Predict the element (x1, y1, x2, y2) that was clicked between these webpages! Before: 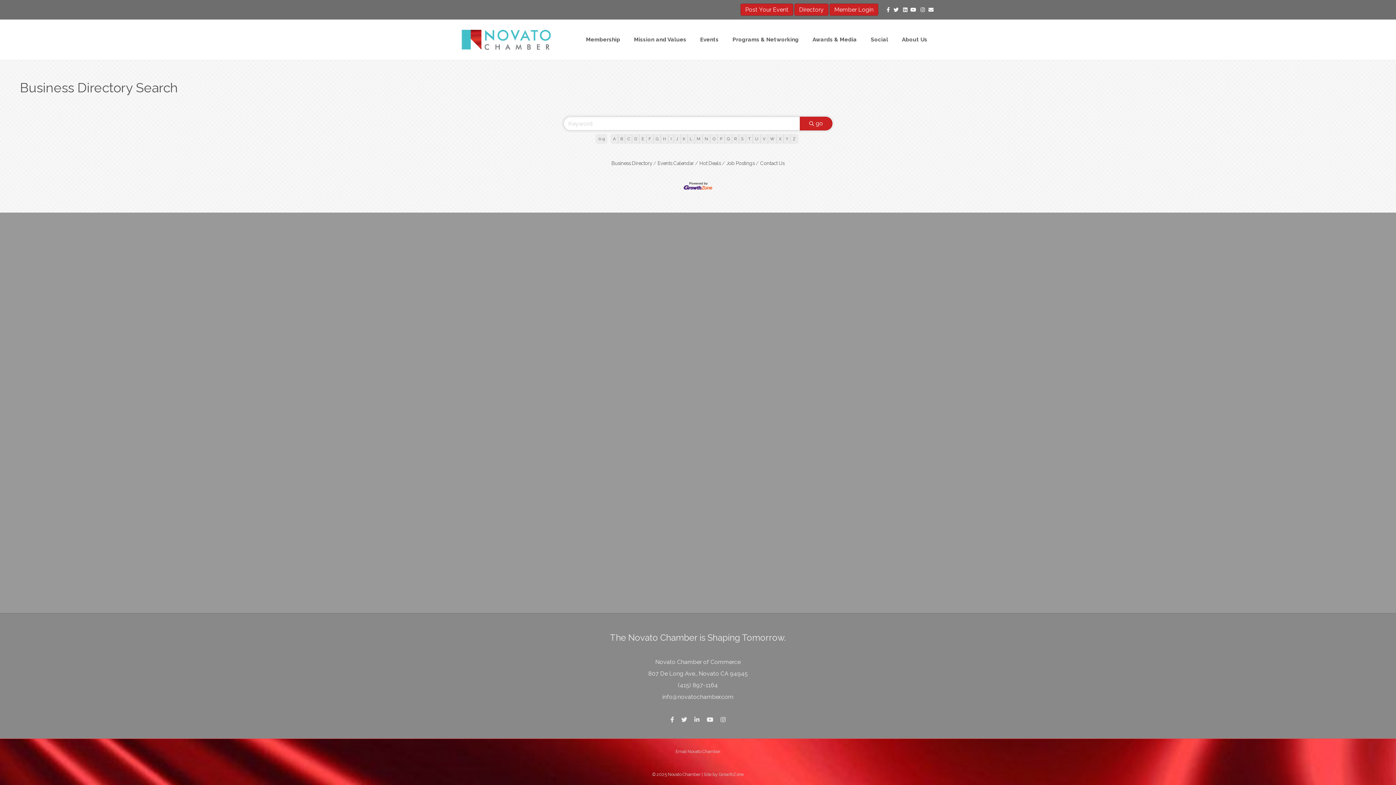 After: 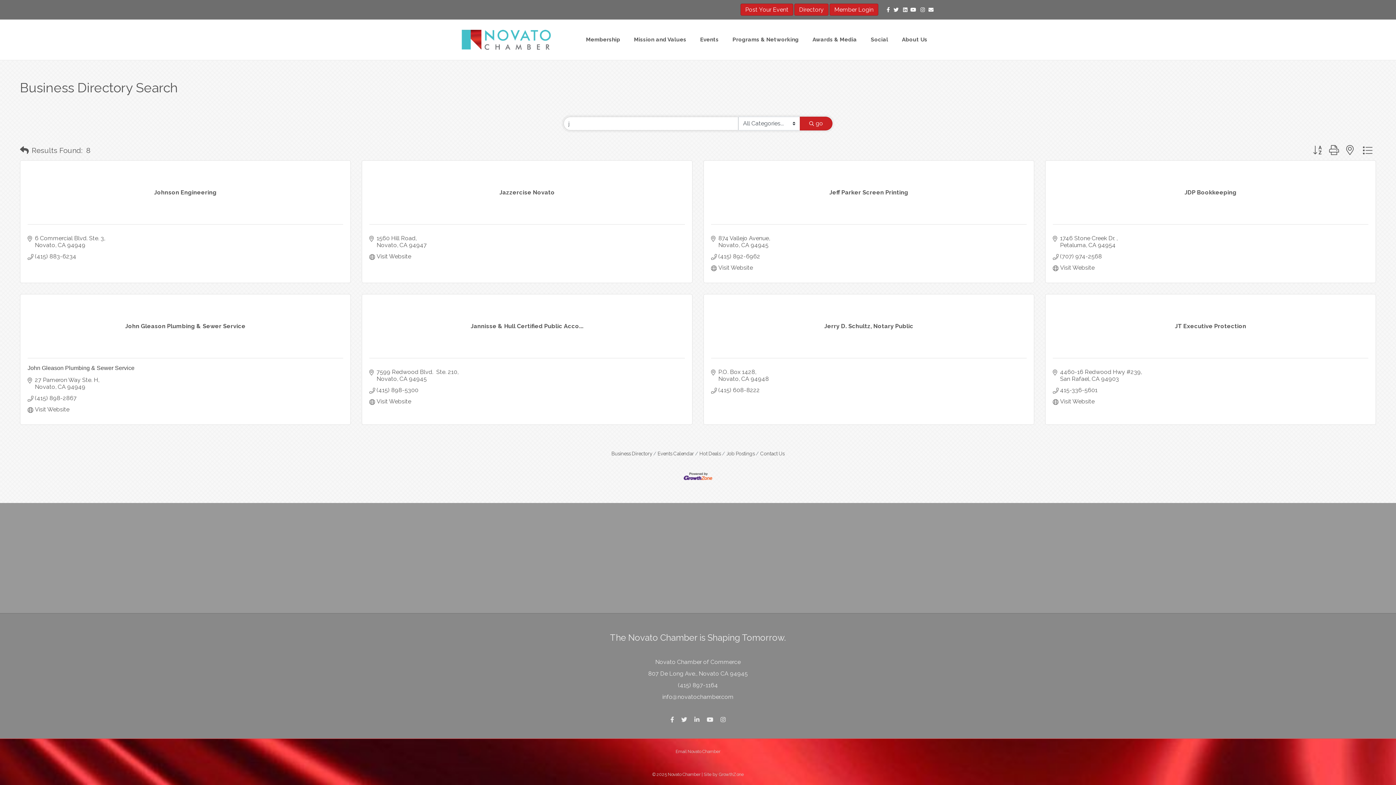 Action: bbox: (673, 134, 680, 143) label: J